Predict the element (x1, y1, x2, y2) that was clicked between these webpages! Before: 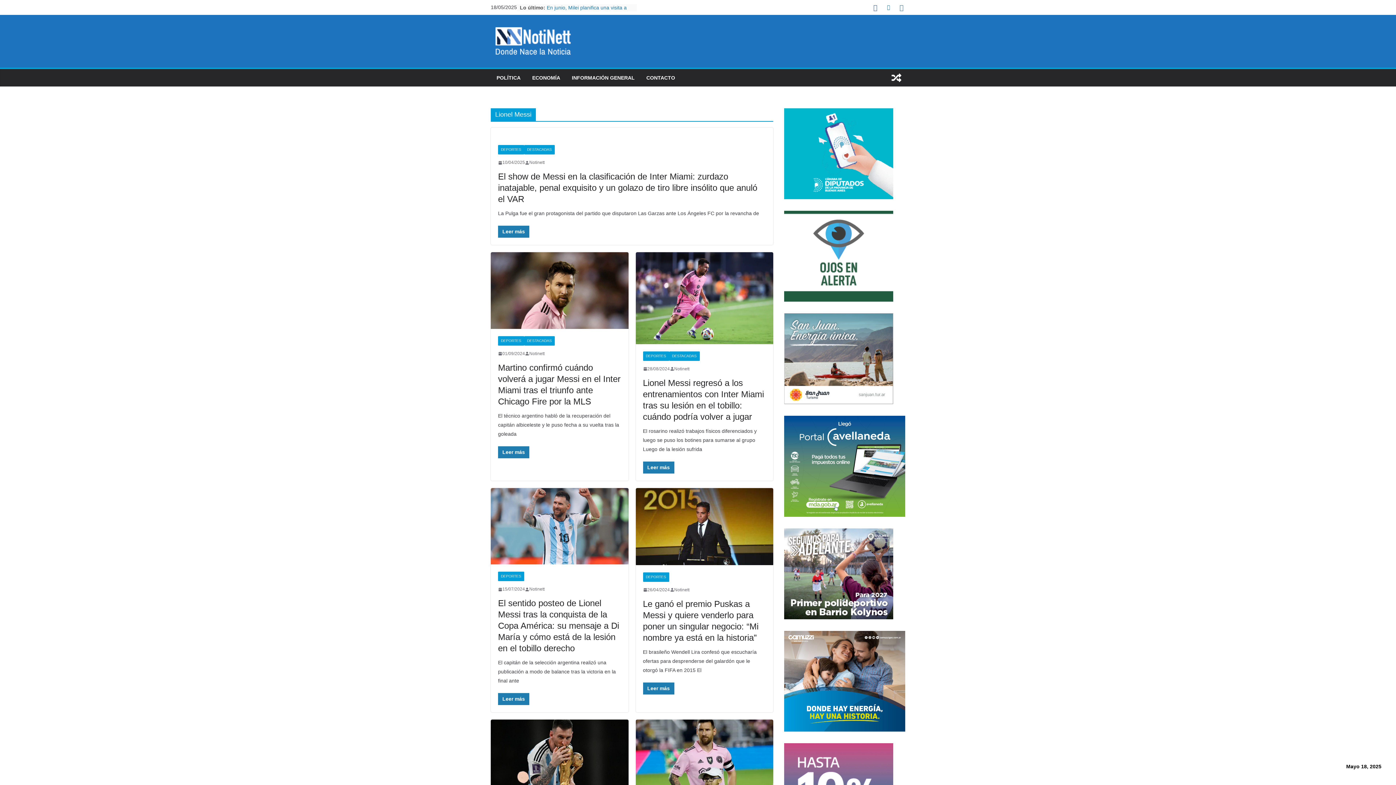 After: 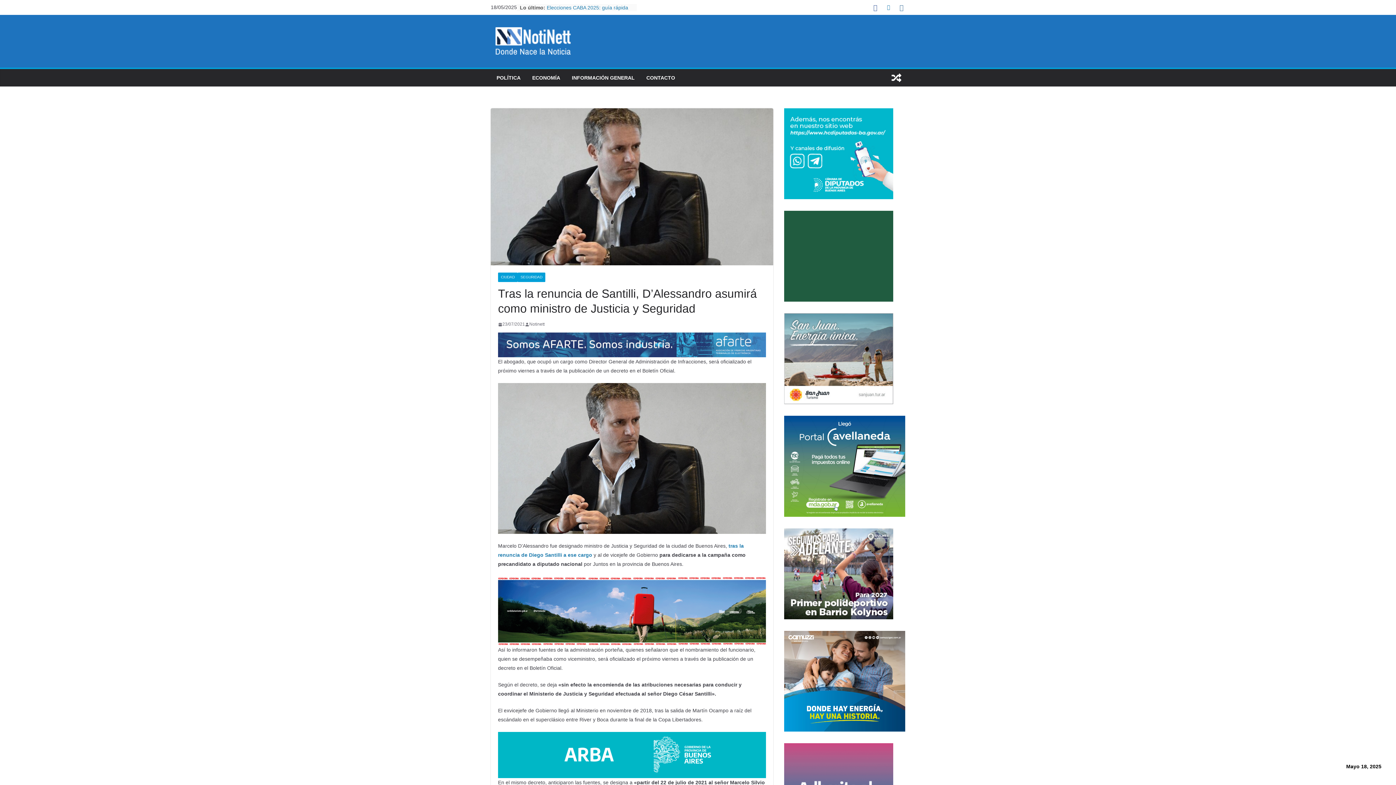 Action: bbox: (888, 69, 905, 86)